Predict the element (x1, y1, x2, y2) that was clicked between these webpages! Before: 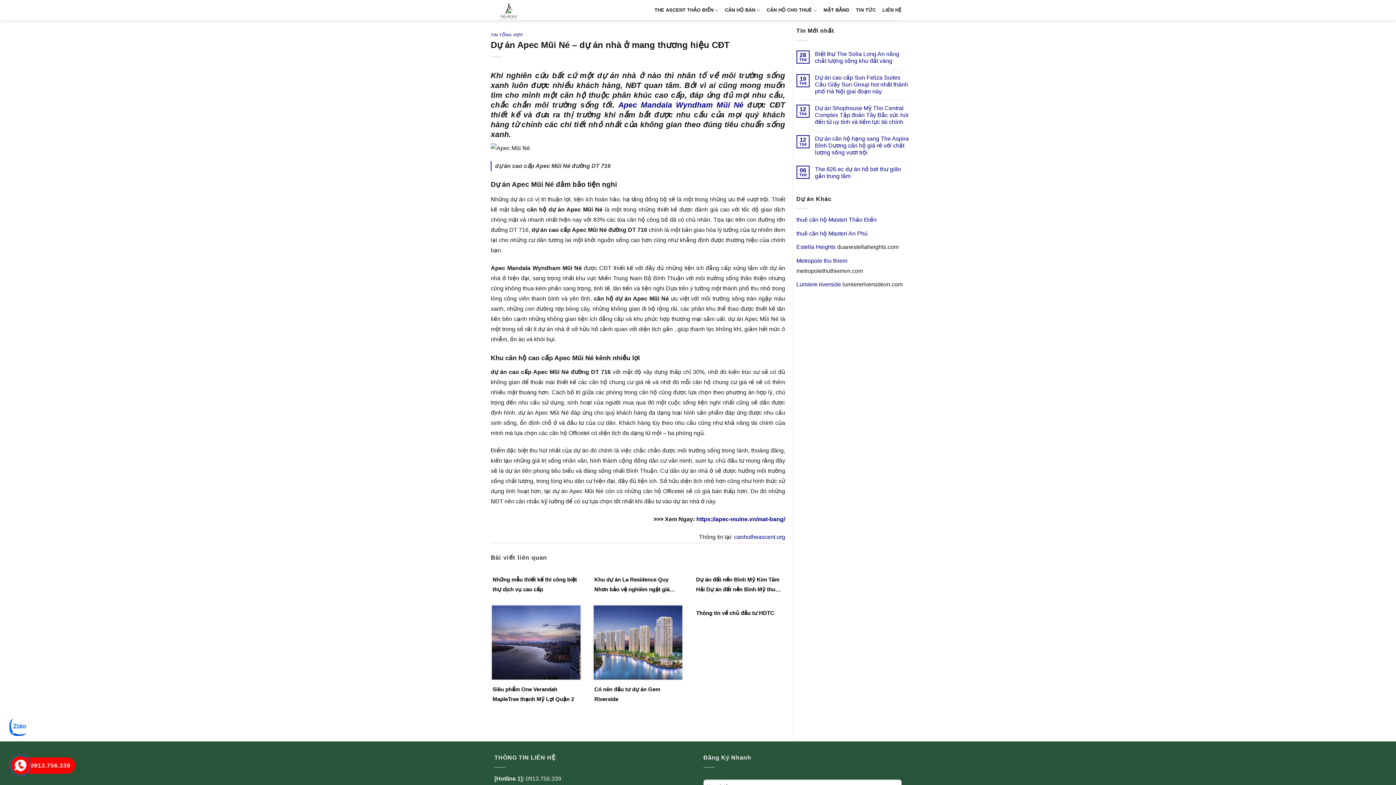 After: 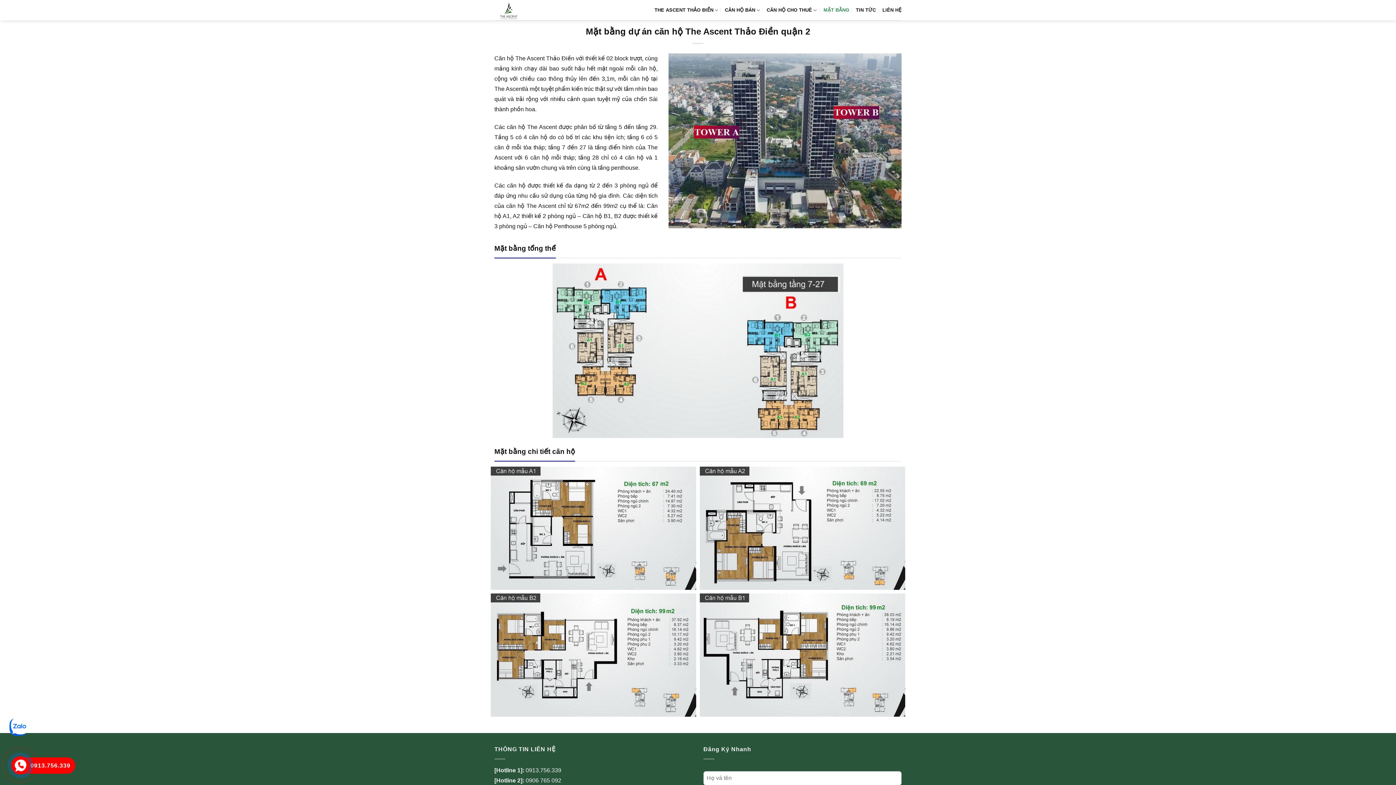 Action: label: MẶT BẰNG bbox: (823, 3, 849, 16)